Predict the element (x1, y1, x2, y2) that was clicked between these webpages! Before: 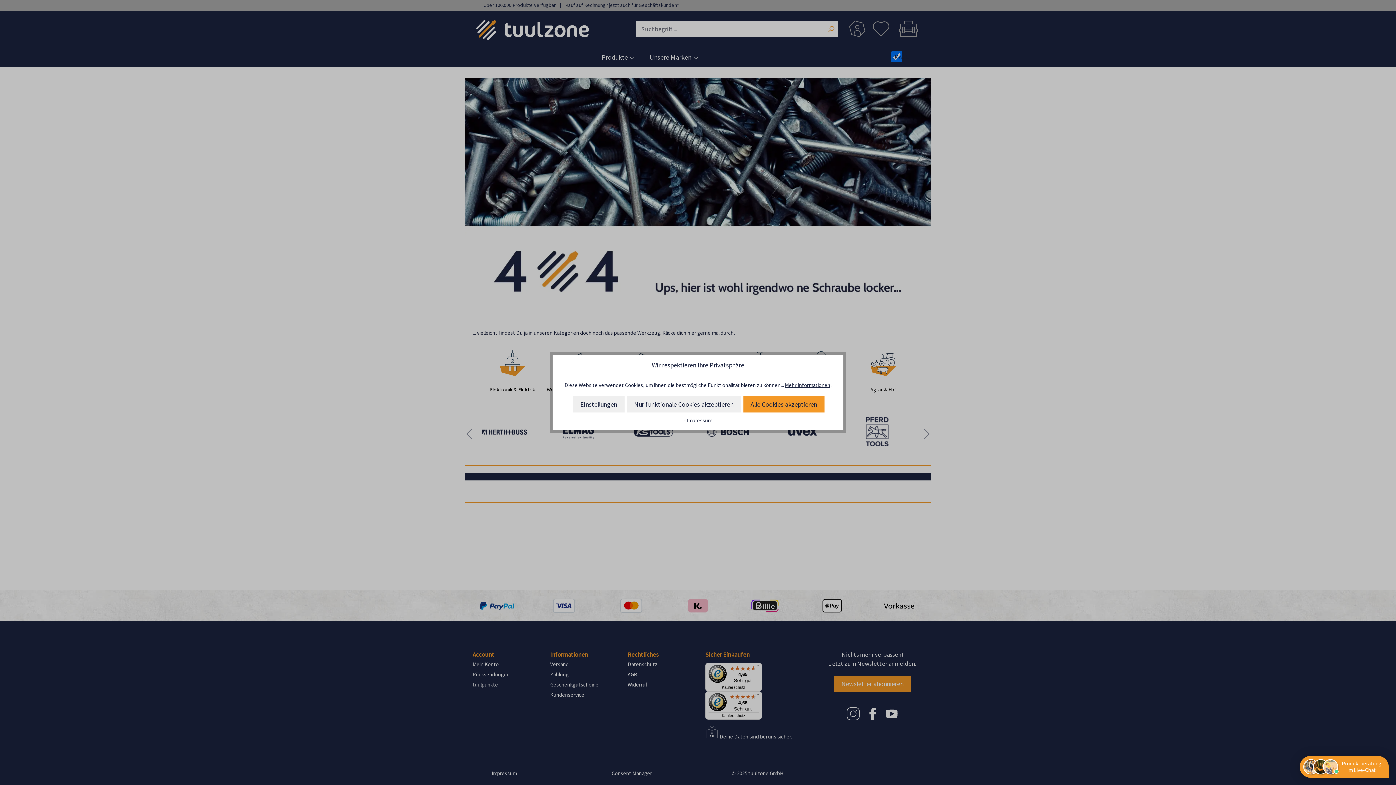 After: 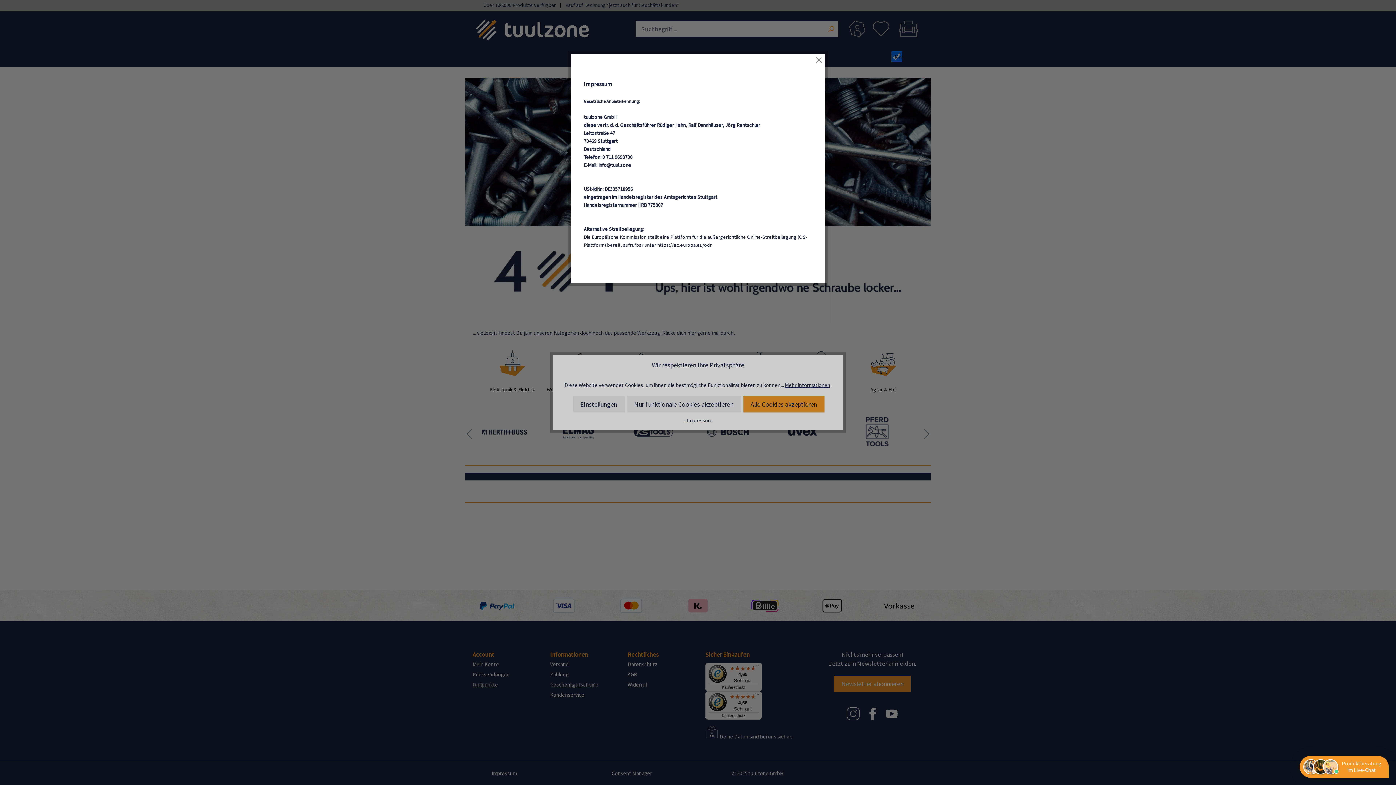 Action: label: - Impressum bbox: (684, 417, 712, 424)